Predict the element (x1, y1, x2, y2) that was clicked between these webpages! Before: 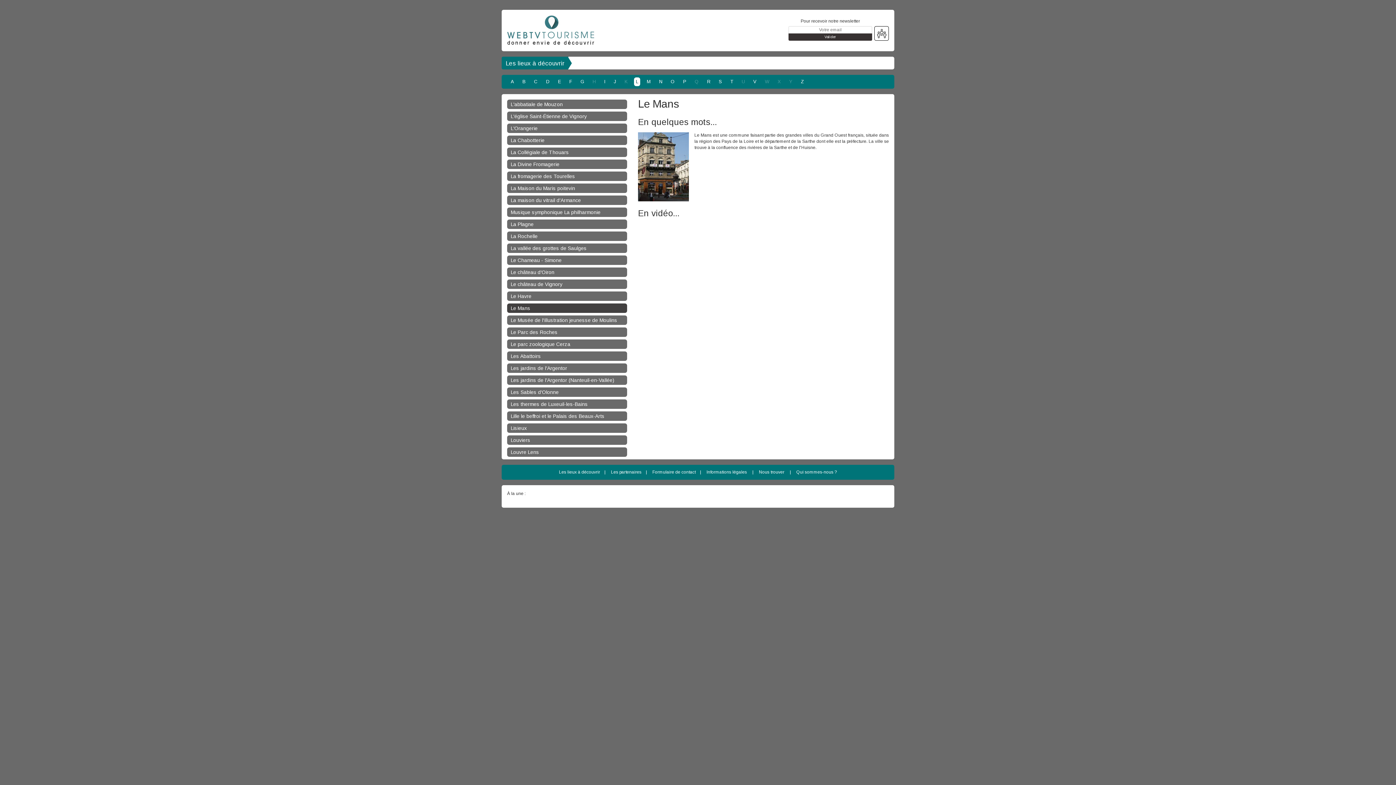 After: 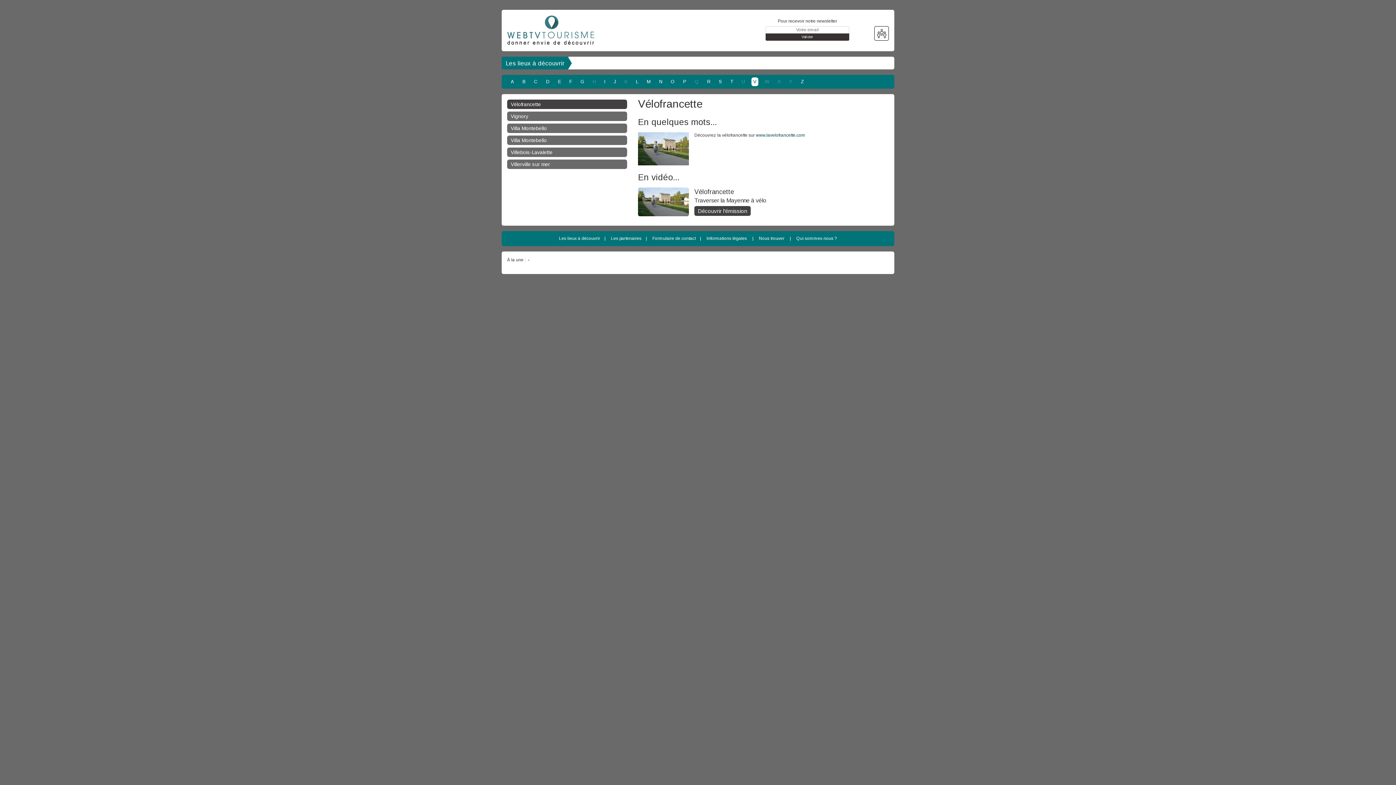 Action: bbox: (751, 77, 758, 86) label: V